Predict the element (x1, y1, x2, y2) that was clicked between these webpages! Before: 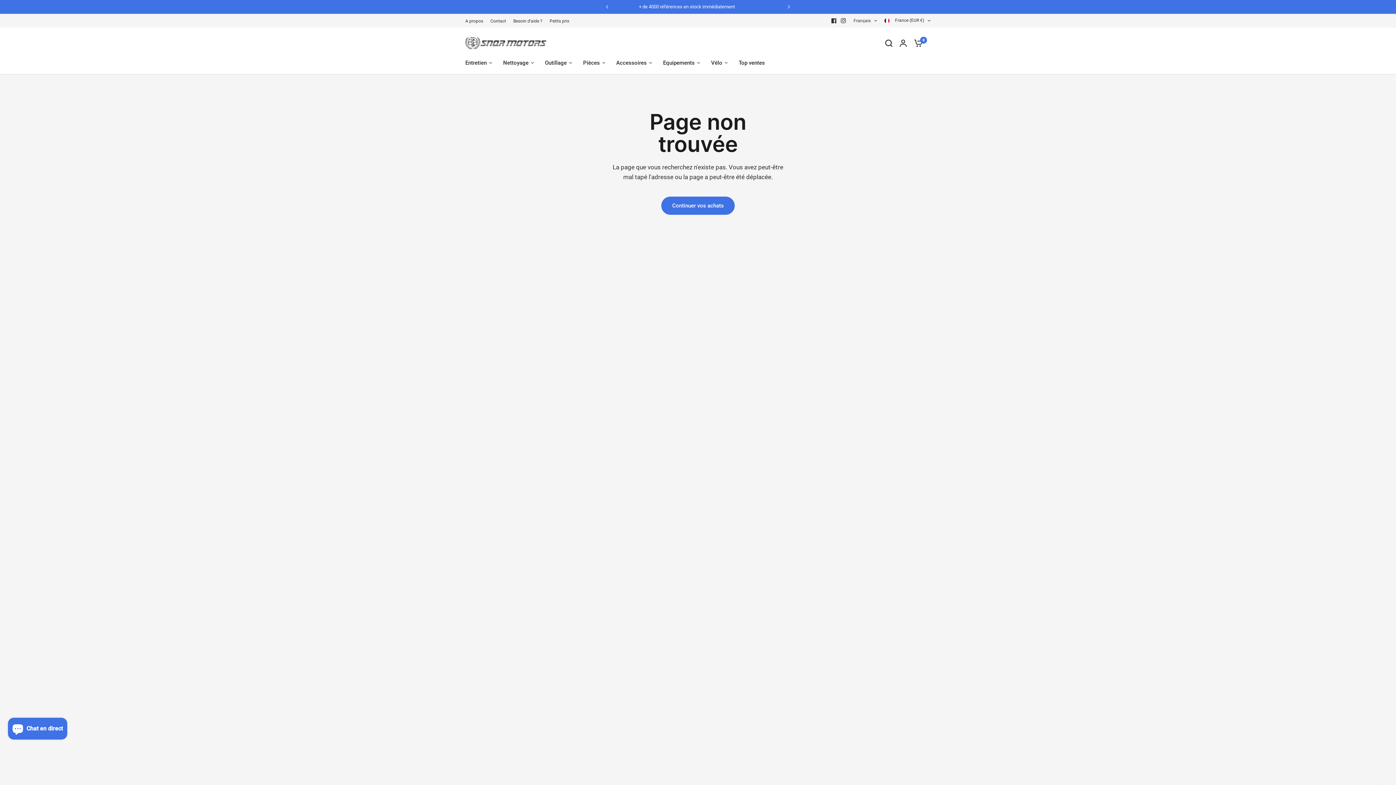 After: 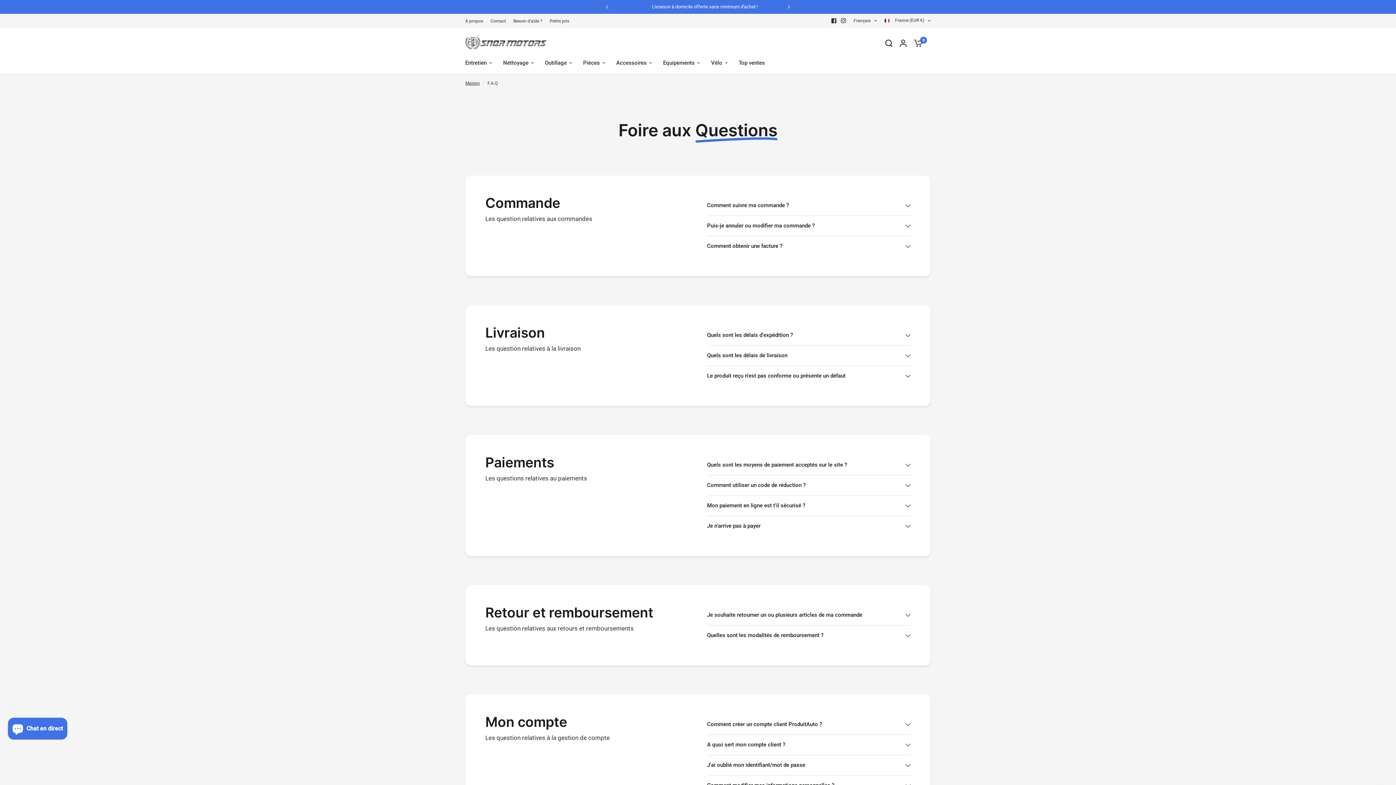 Action: bbox: (513, 17, 542, 24) label: Besoin d'aide ?